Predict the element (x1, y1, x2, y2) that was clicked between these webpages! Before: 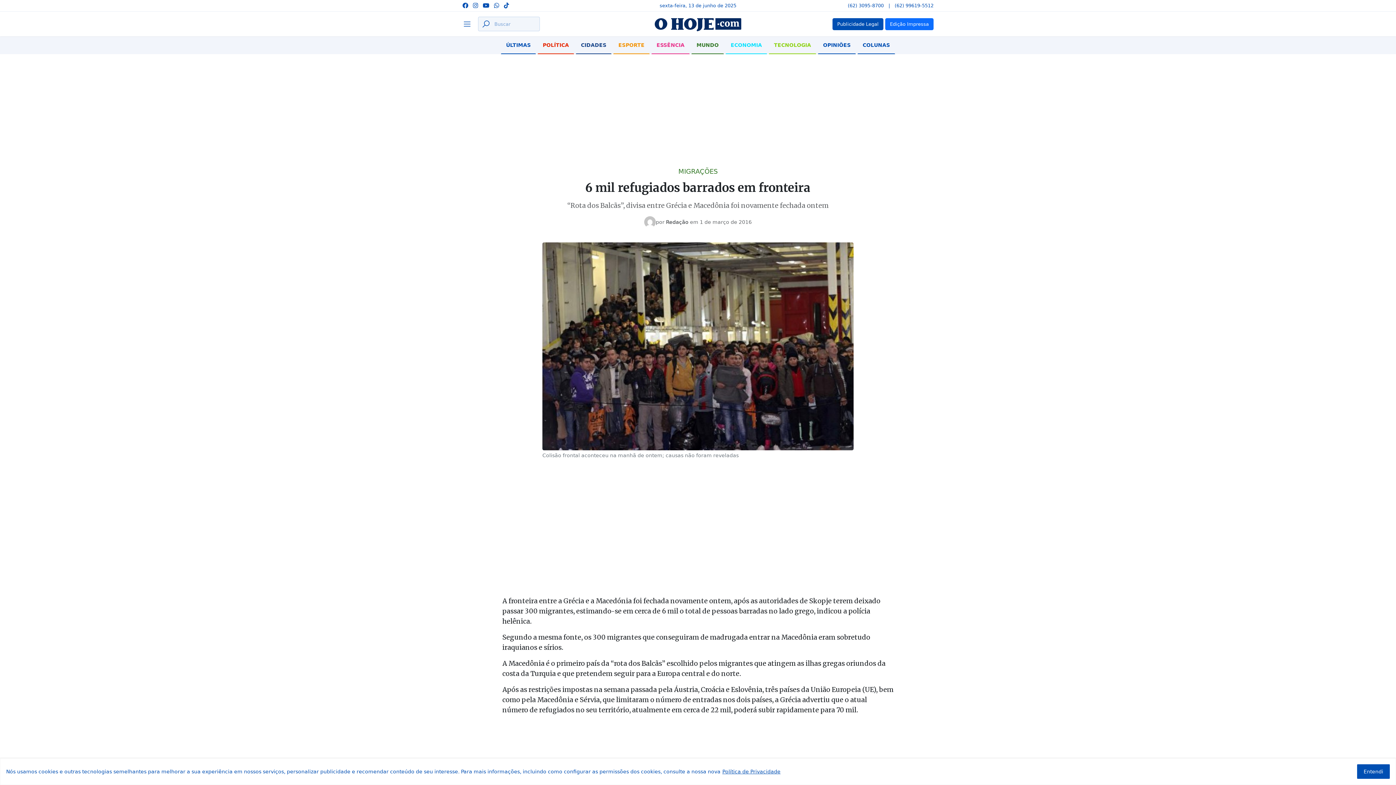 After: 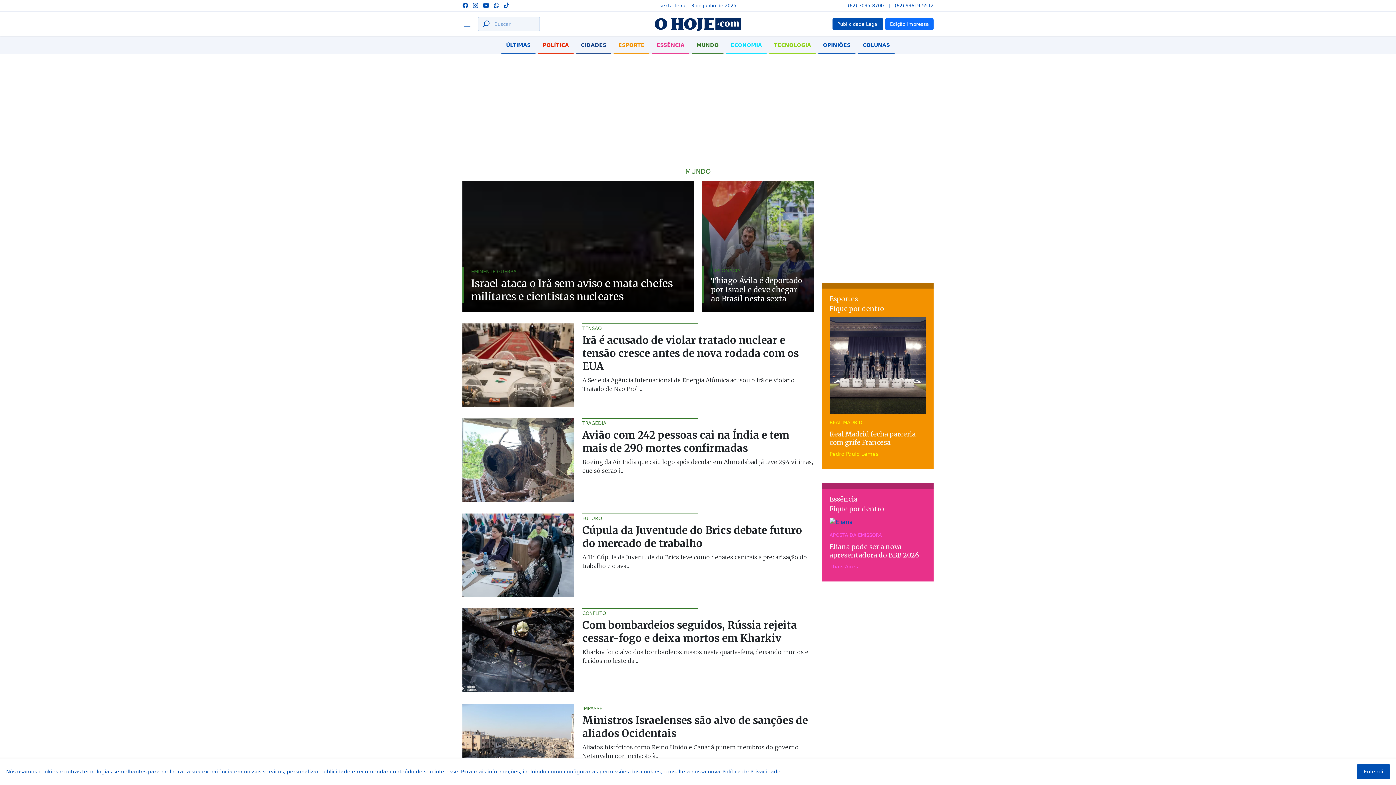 Action: bbox: (691, 36, 724, 54) label: MUNDO